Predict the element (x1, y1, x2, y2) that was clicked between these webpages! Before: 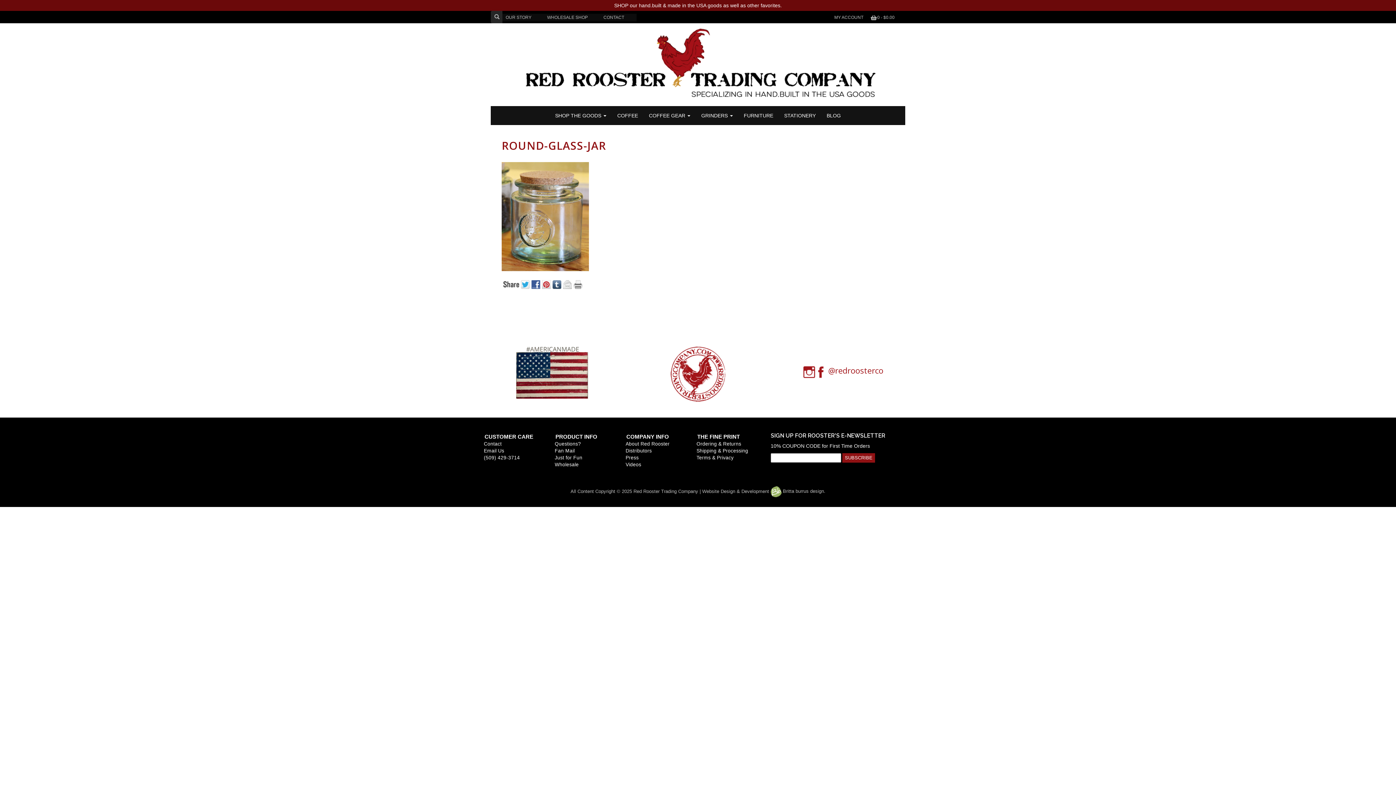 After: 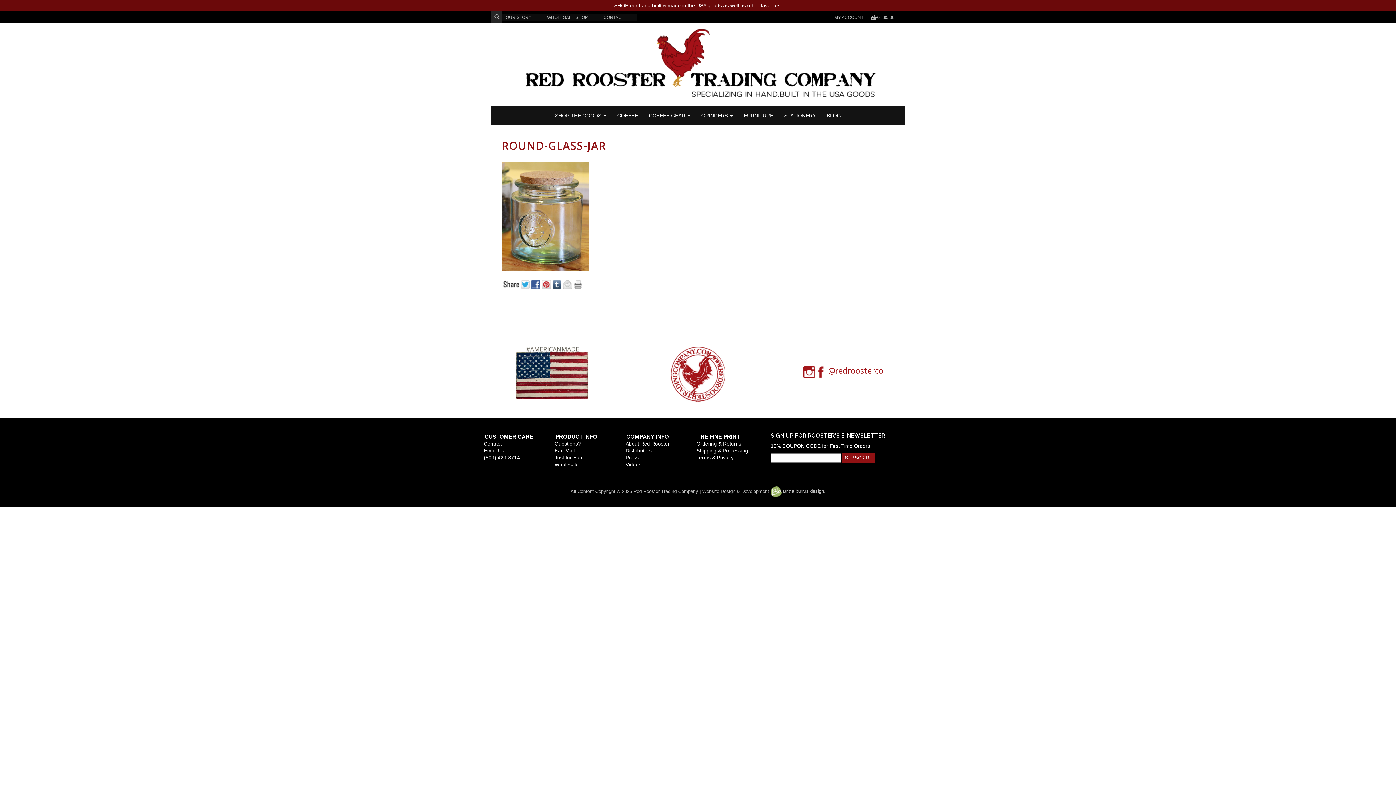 Action: label: Email Us bbox: (484, 448, 504, 453)